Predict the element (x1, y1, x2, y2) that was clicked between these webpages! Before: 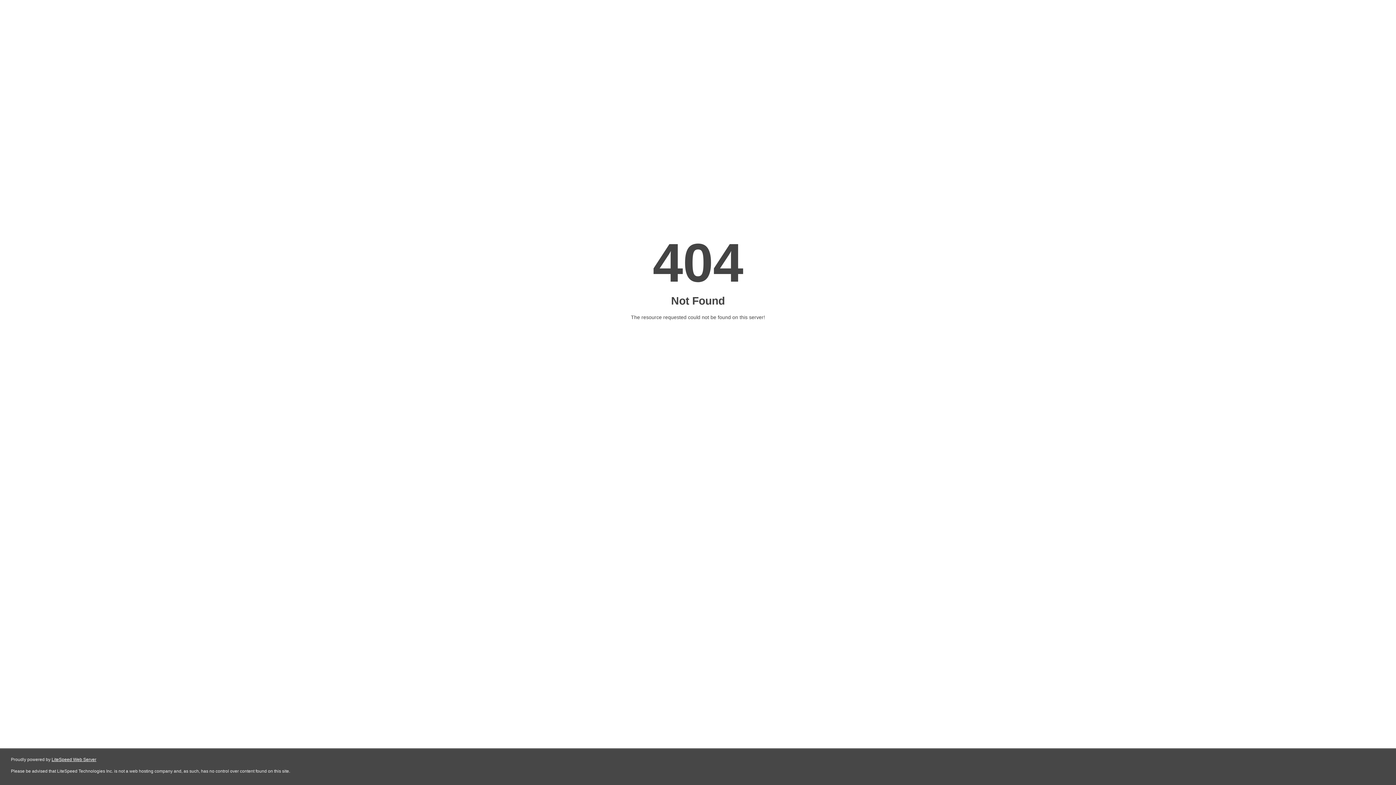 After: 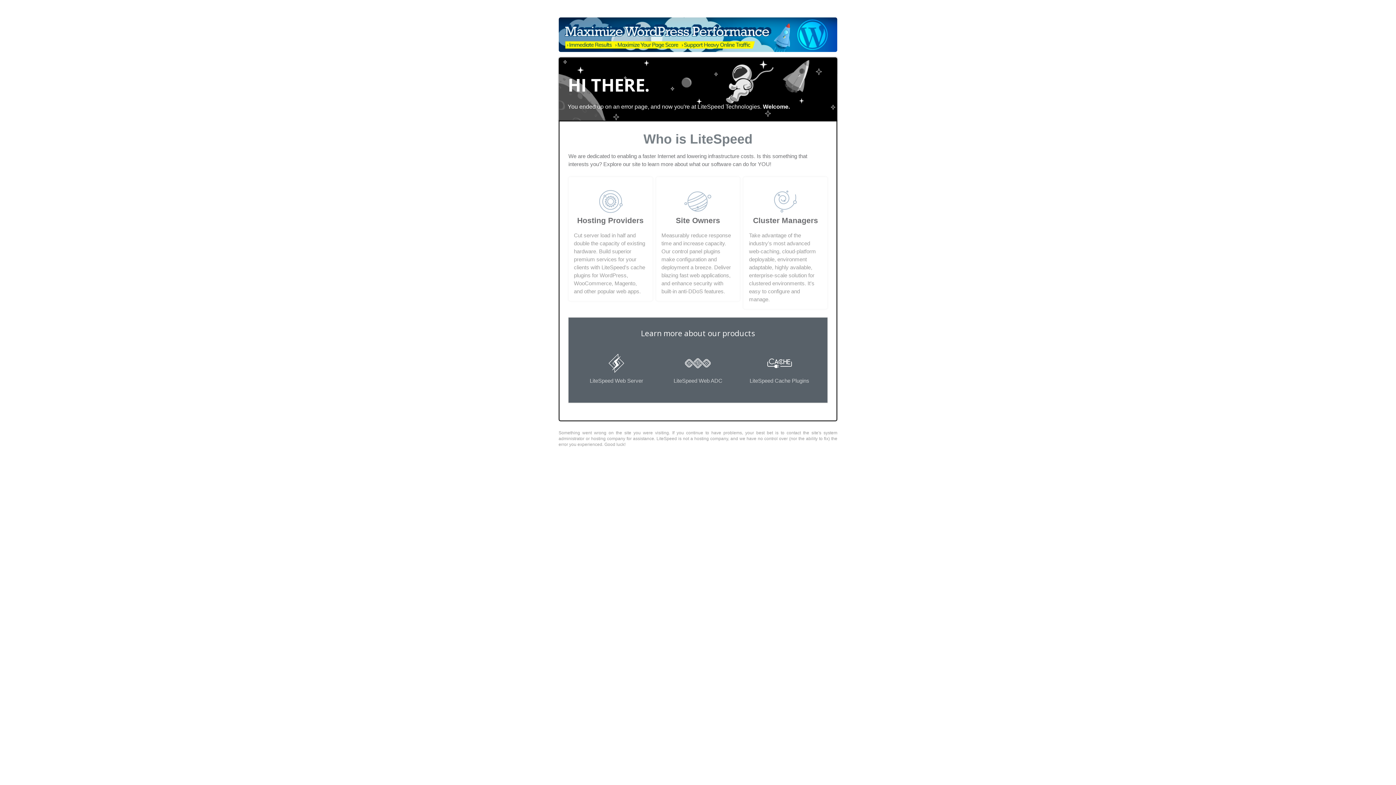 Action: label: LiteSpeed Web Server bbox: (51, 757, 96, 762)